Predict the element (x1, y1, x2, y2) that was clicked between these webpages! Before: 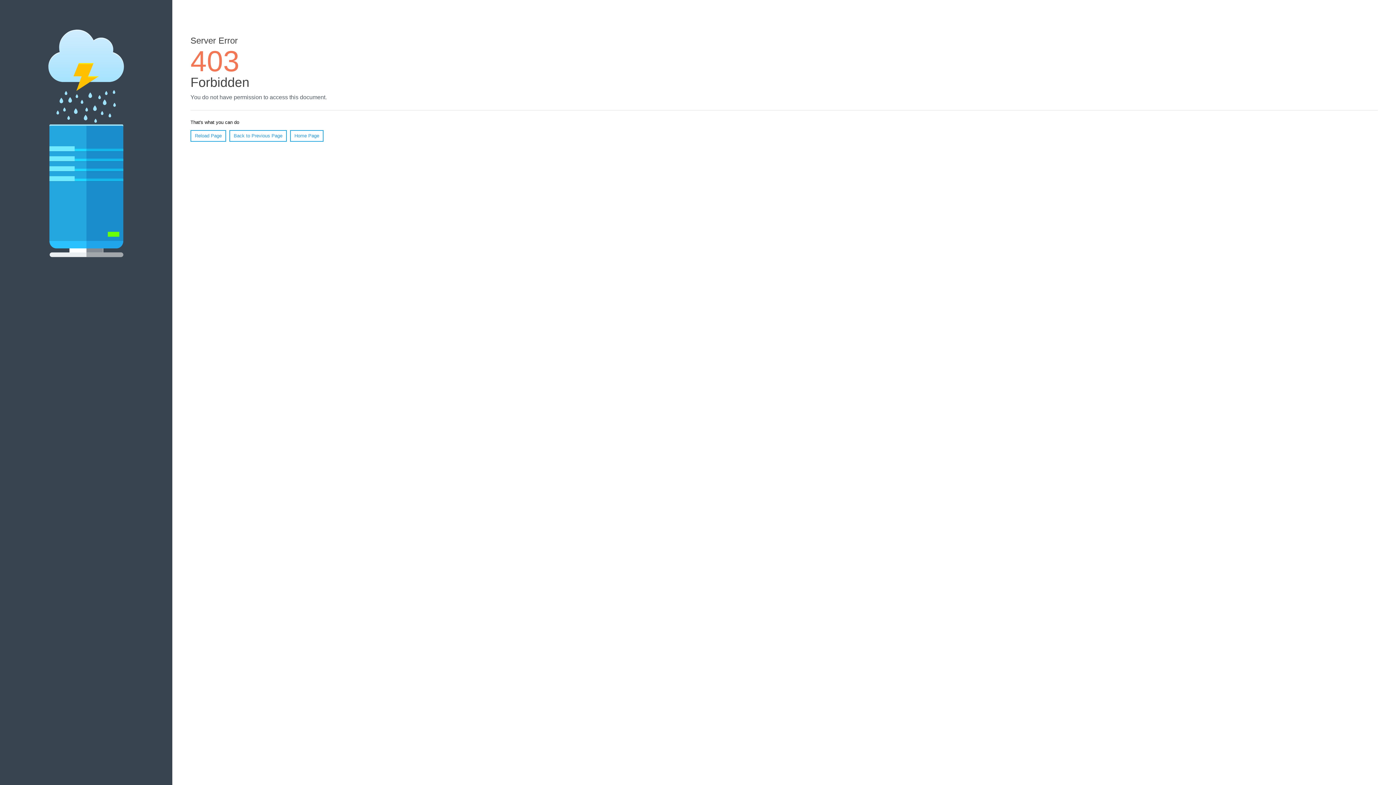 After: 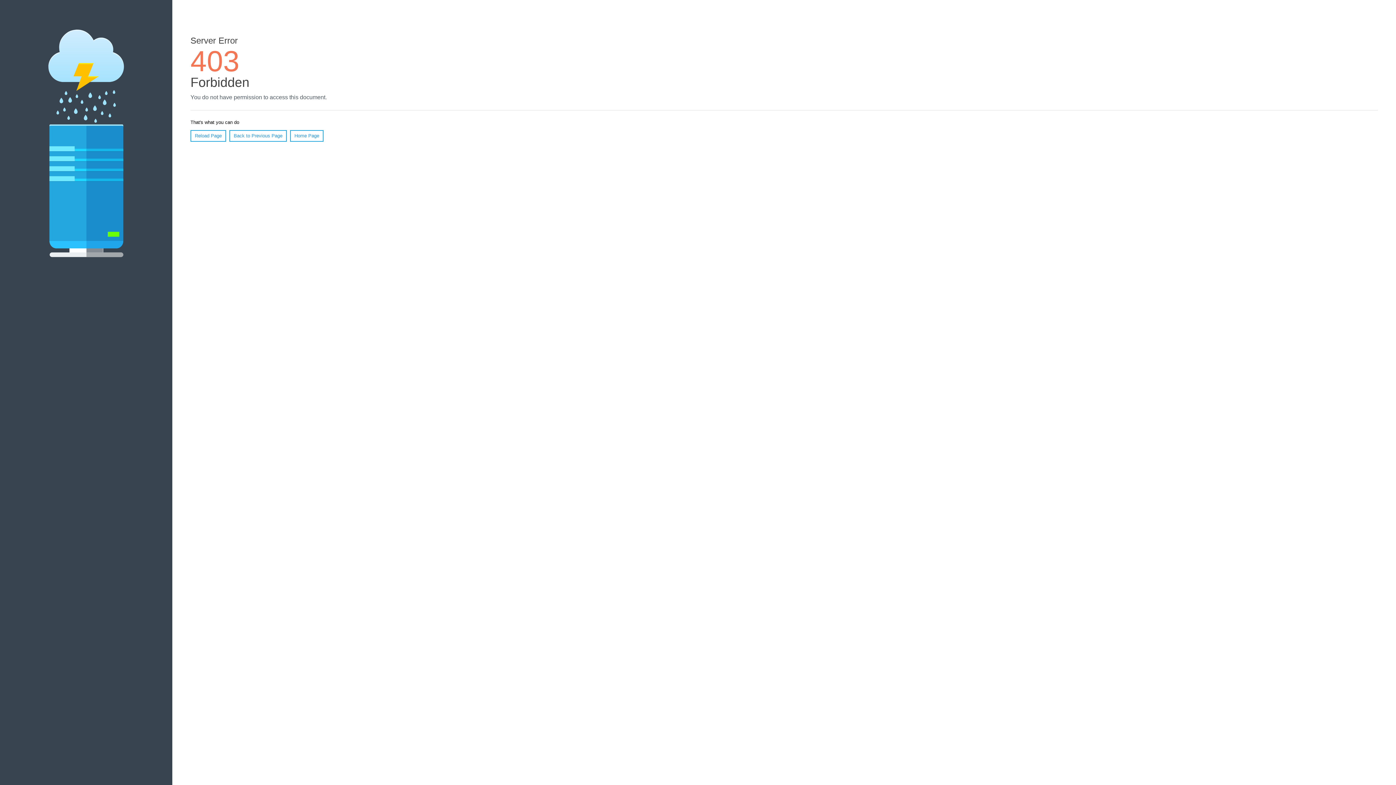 Action: label: Reload Page bbox: (190, 130, 226, 141)